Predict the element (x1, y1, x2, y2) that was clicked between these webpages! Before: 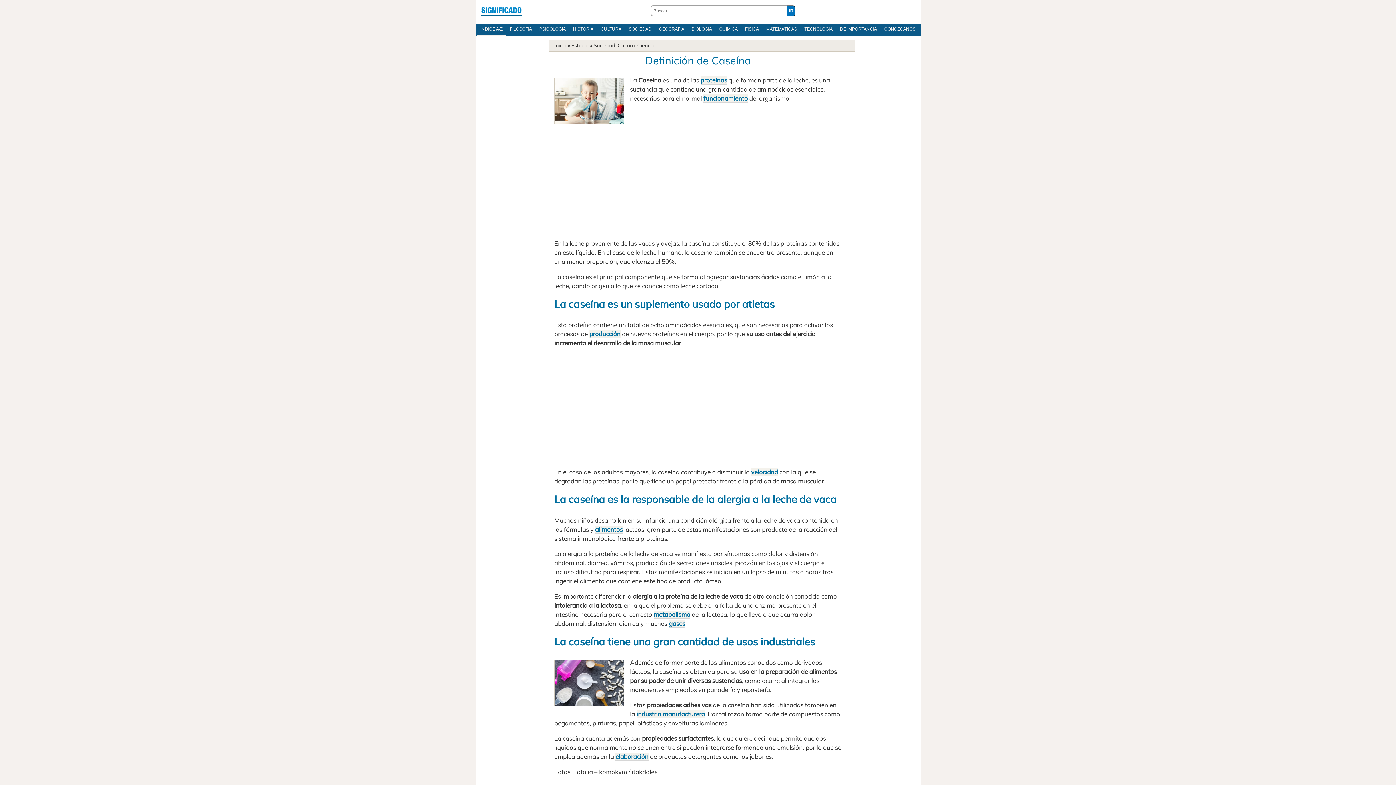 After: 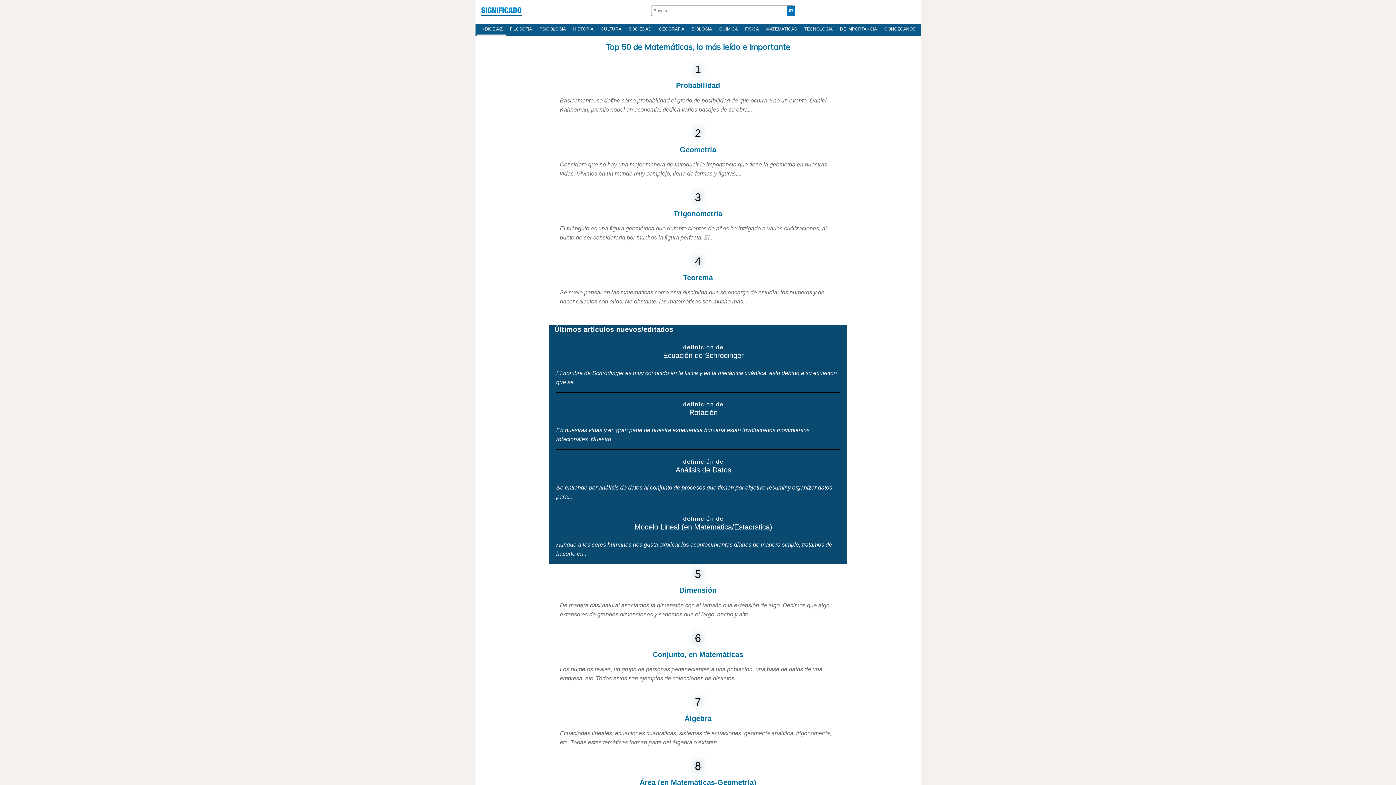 Action: label: MATEMÁTICAS bbox: (762, 23, 800, 34)